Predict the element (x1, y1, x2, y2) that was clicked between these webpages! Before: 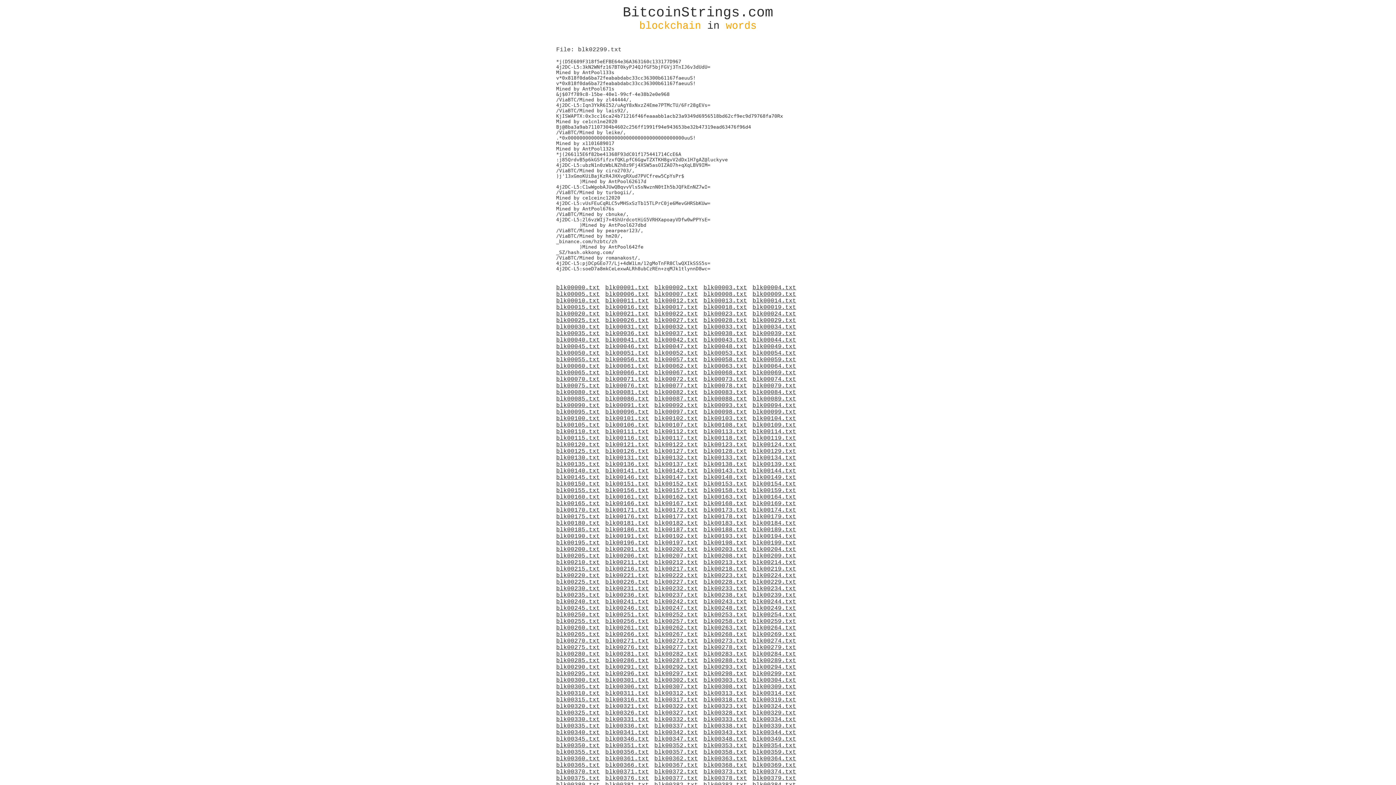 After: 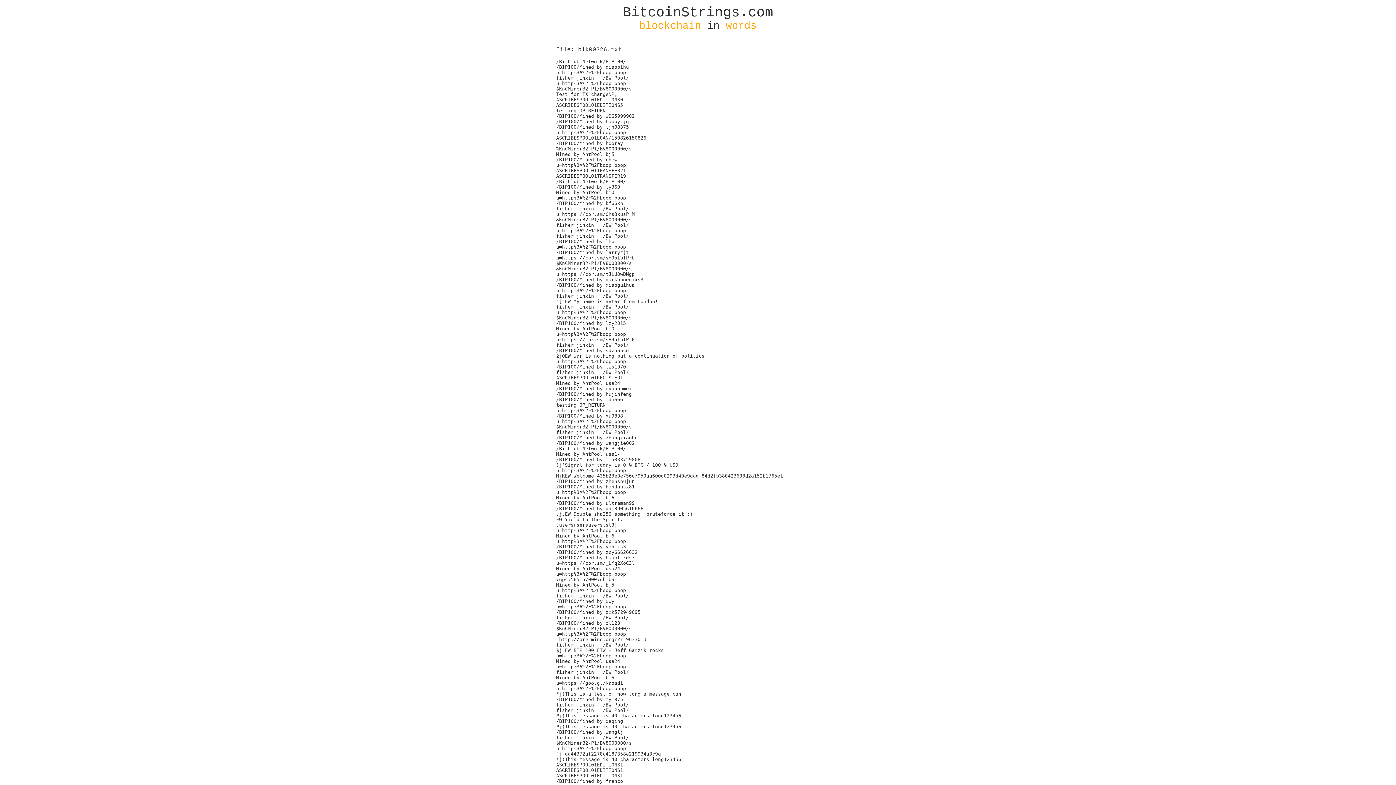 Action: bbox: (605, 710, 654, 716) label: blk00326.txt